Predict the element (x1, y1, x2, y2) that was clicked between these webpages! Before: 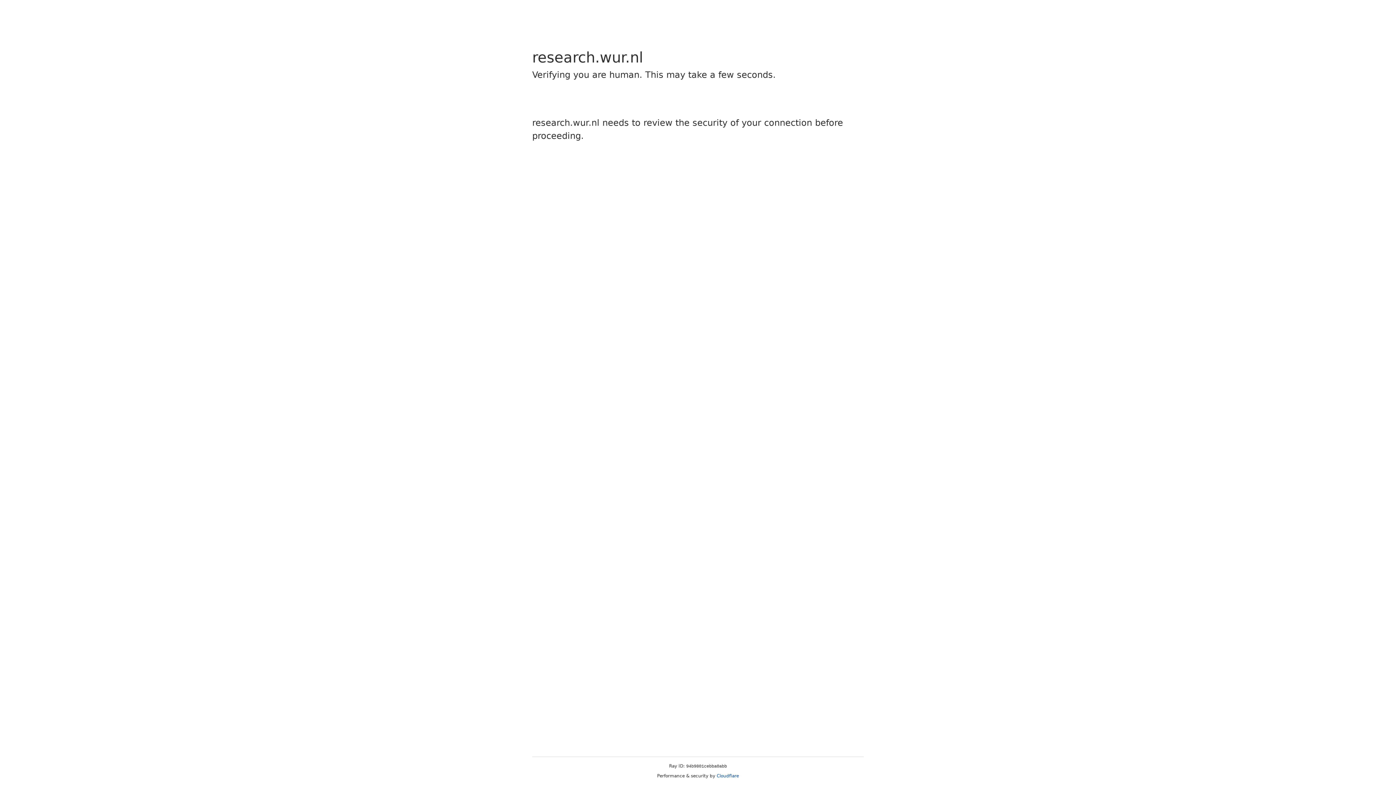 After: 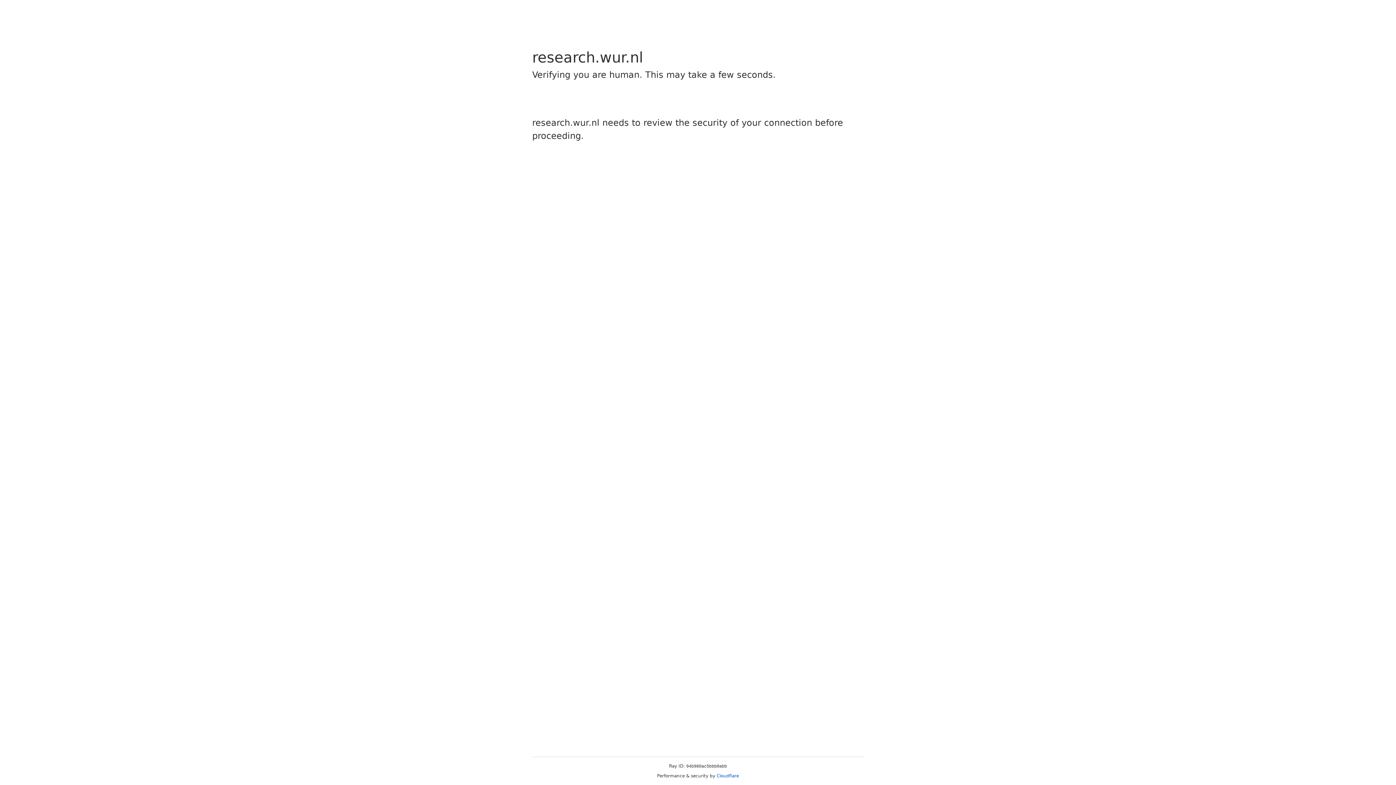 Action: label: Cloudflare bbox: (716, 773, 739, 778)